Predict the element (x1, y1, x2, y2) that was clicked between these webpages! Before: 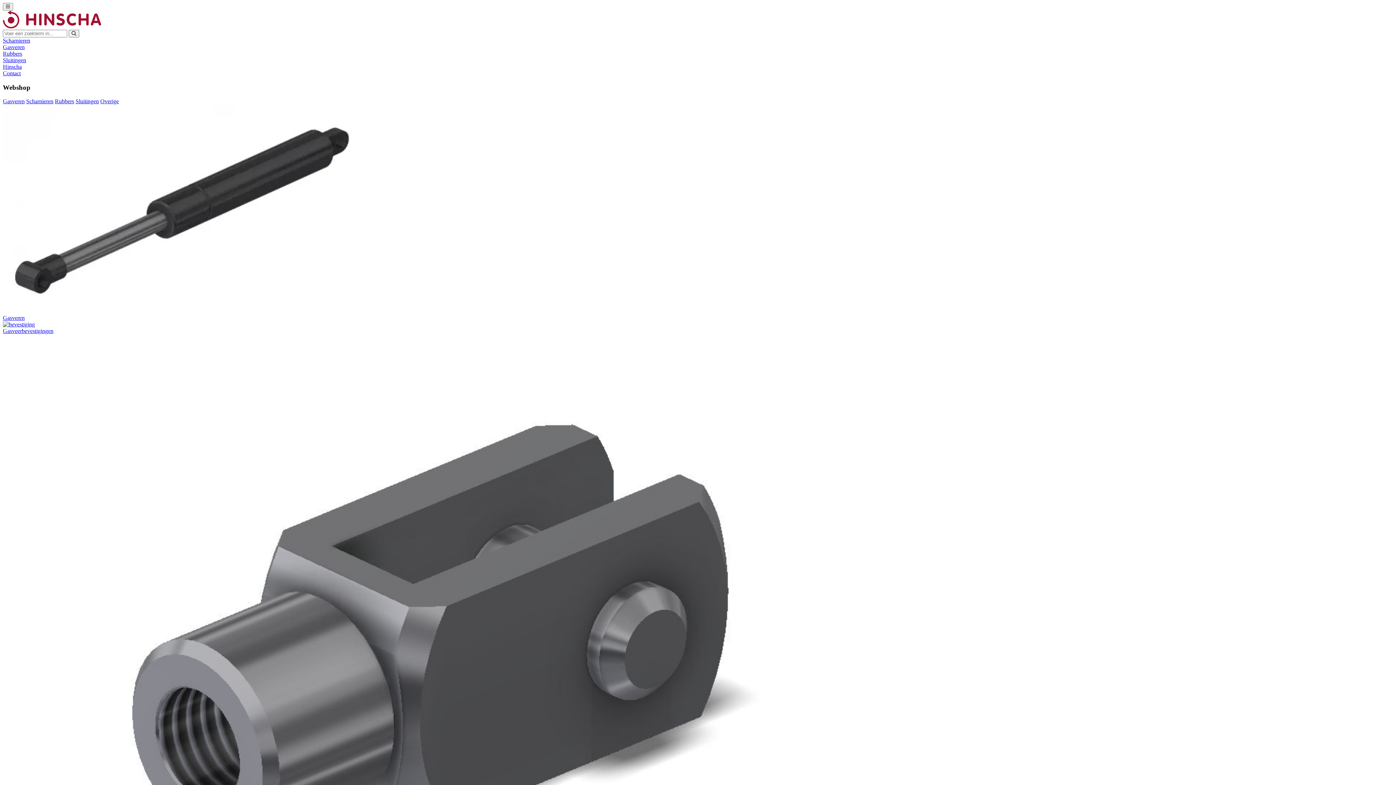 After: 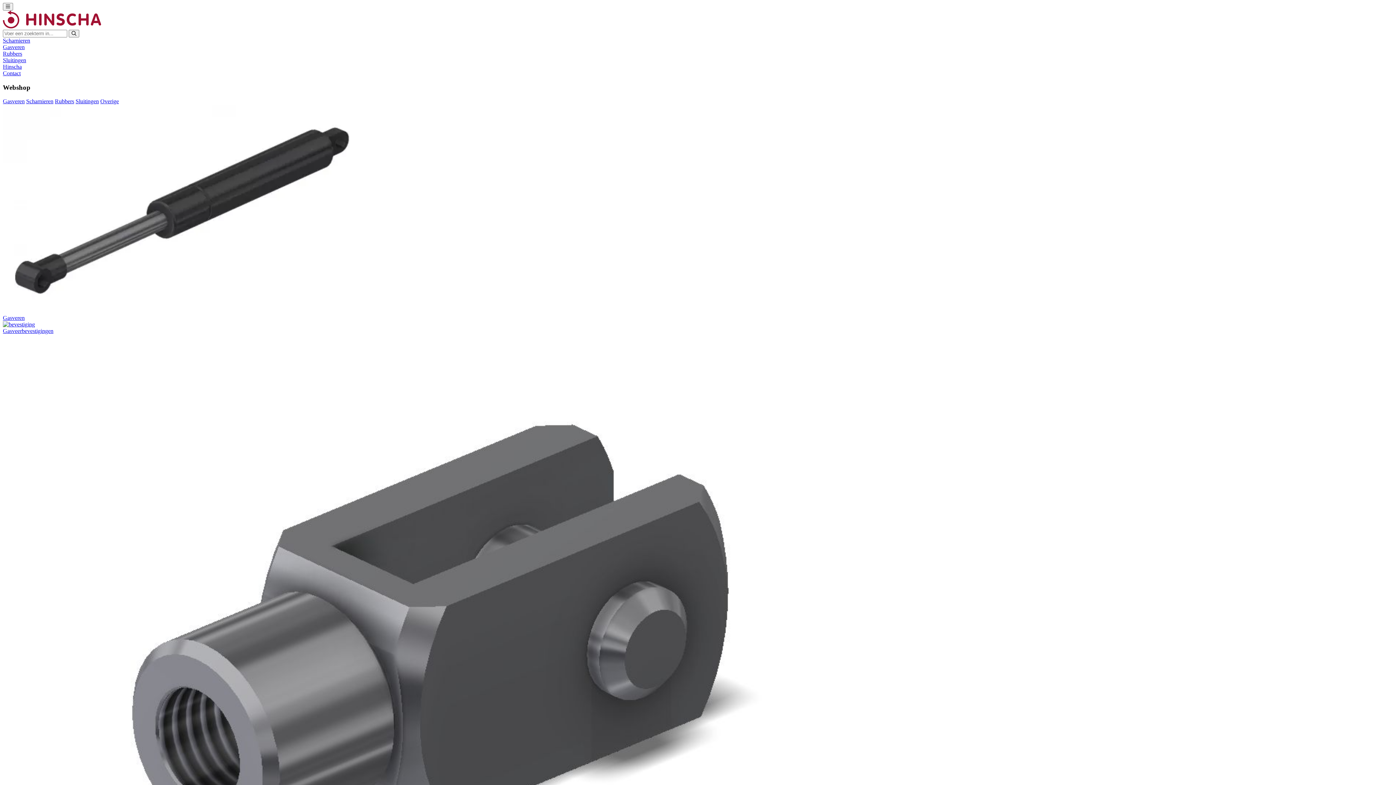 Action: bbox: (2, 57, 1393, 63) label: Sluitingen